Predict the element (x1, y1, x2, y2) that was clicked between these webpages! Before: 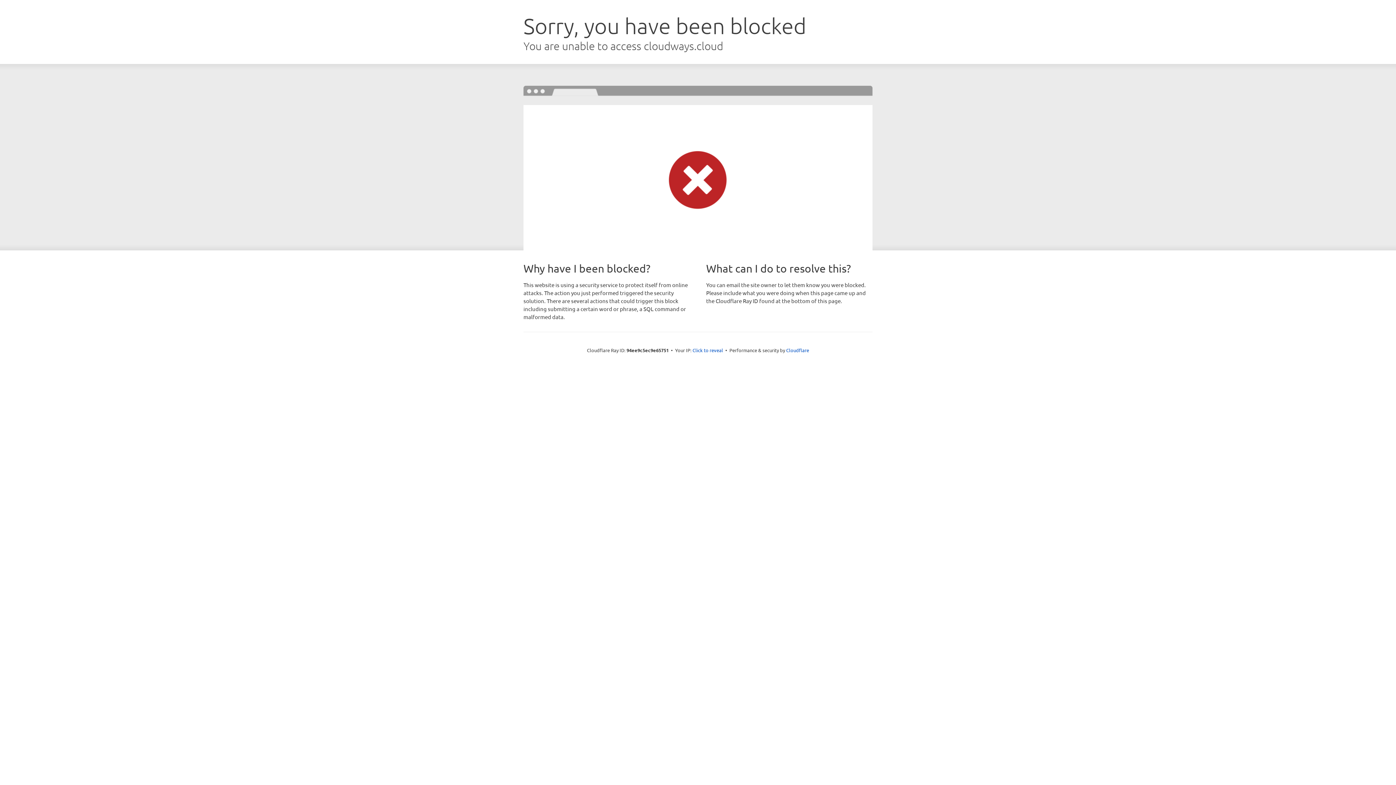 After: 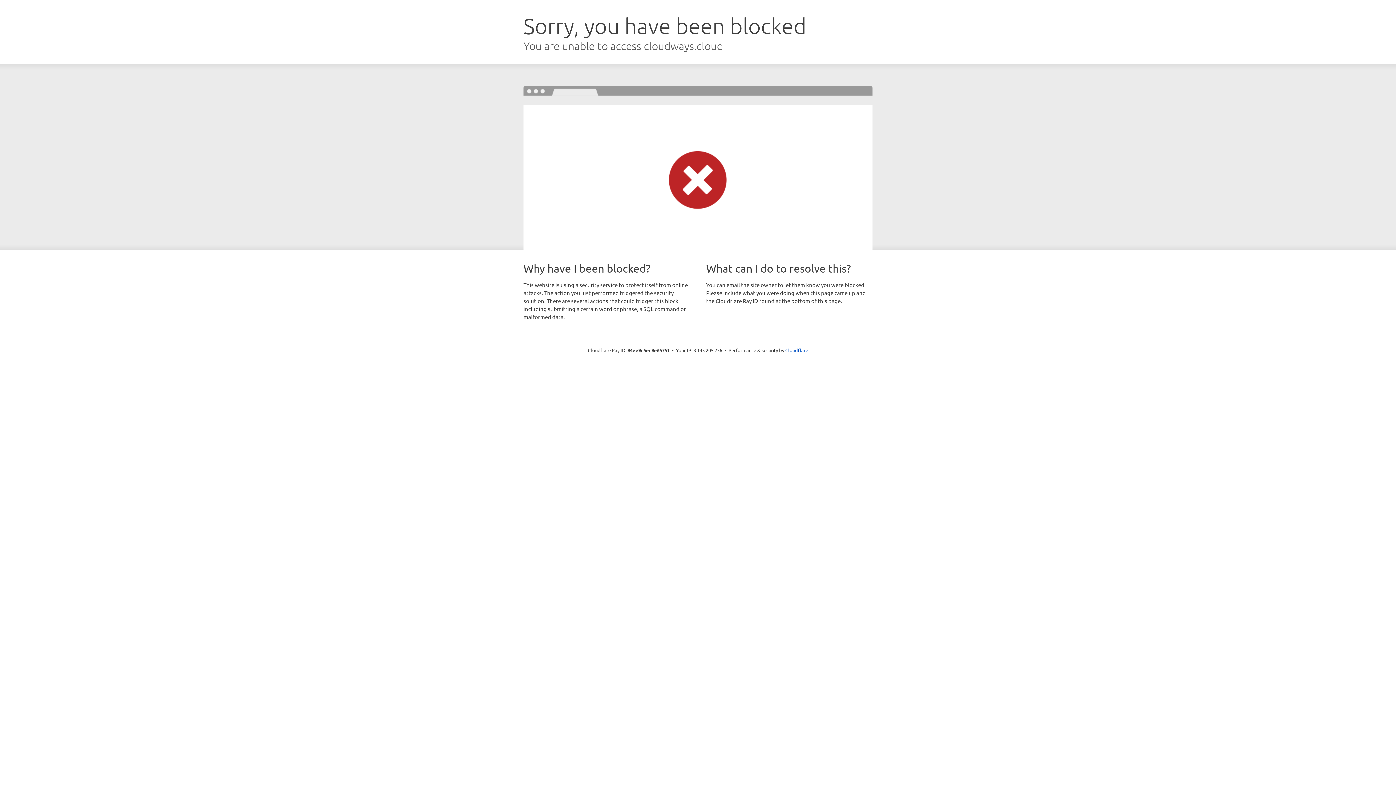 Action: label: Click to reveal bbox: (692, 346, 723, 353)